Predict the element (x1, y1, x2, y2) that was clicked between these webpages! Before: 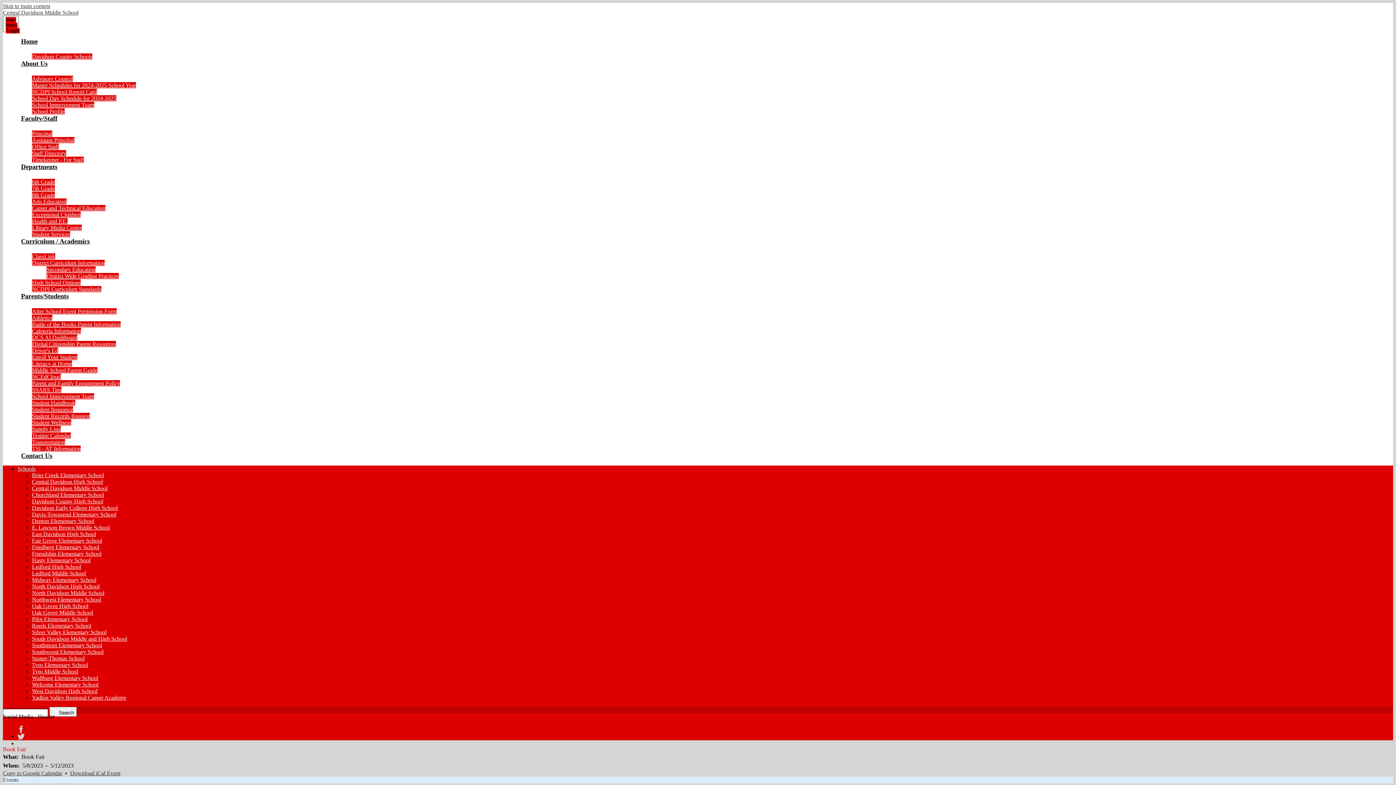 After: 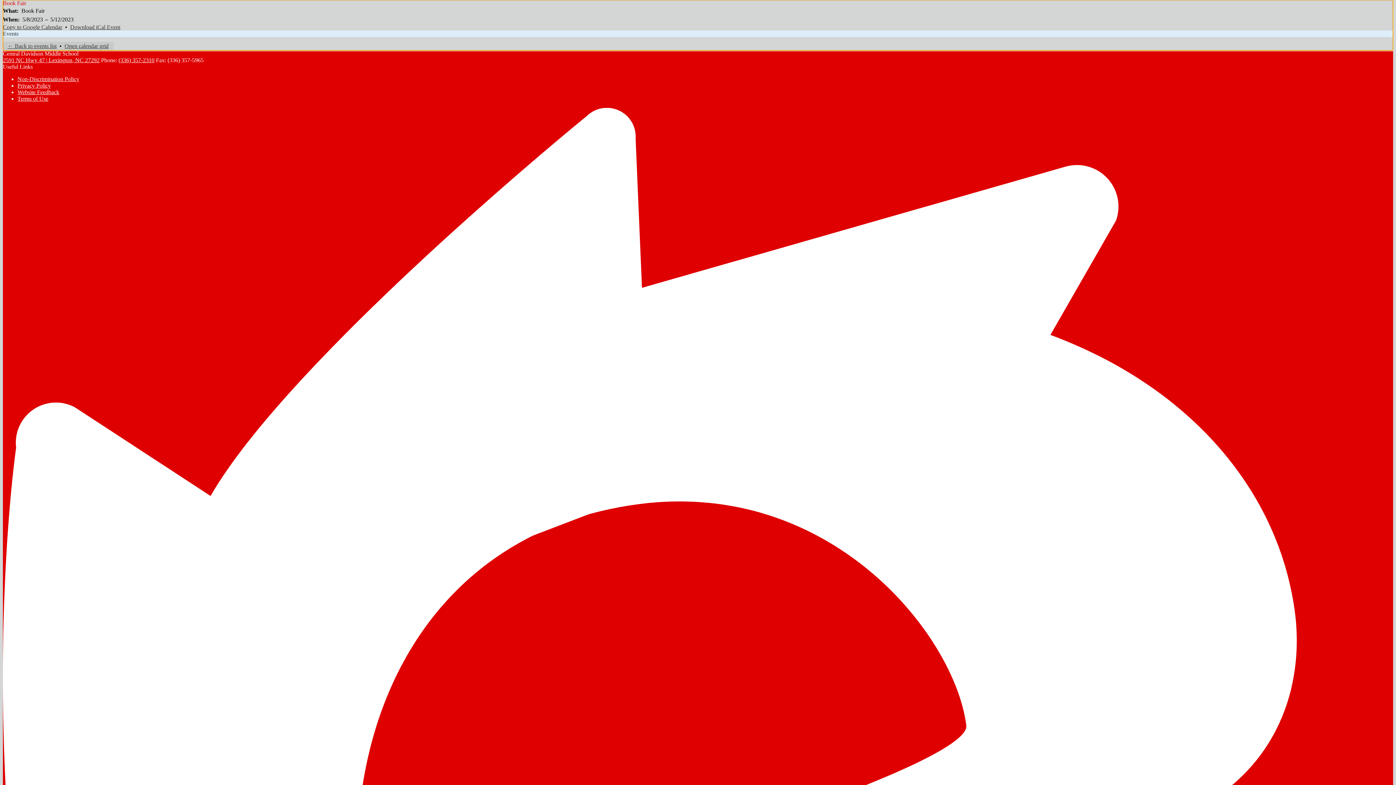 Action: label: Skip to main content bbox: (2, 2, 50, 9)